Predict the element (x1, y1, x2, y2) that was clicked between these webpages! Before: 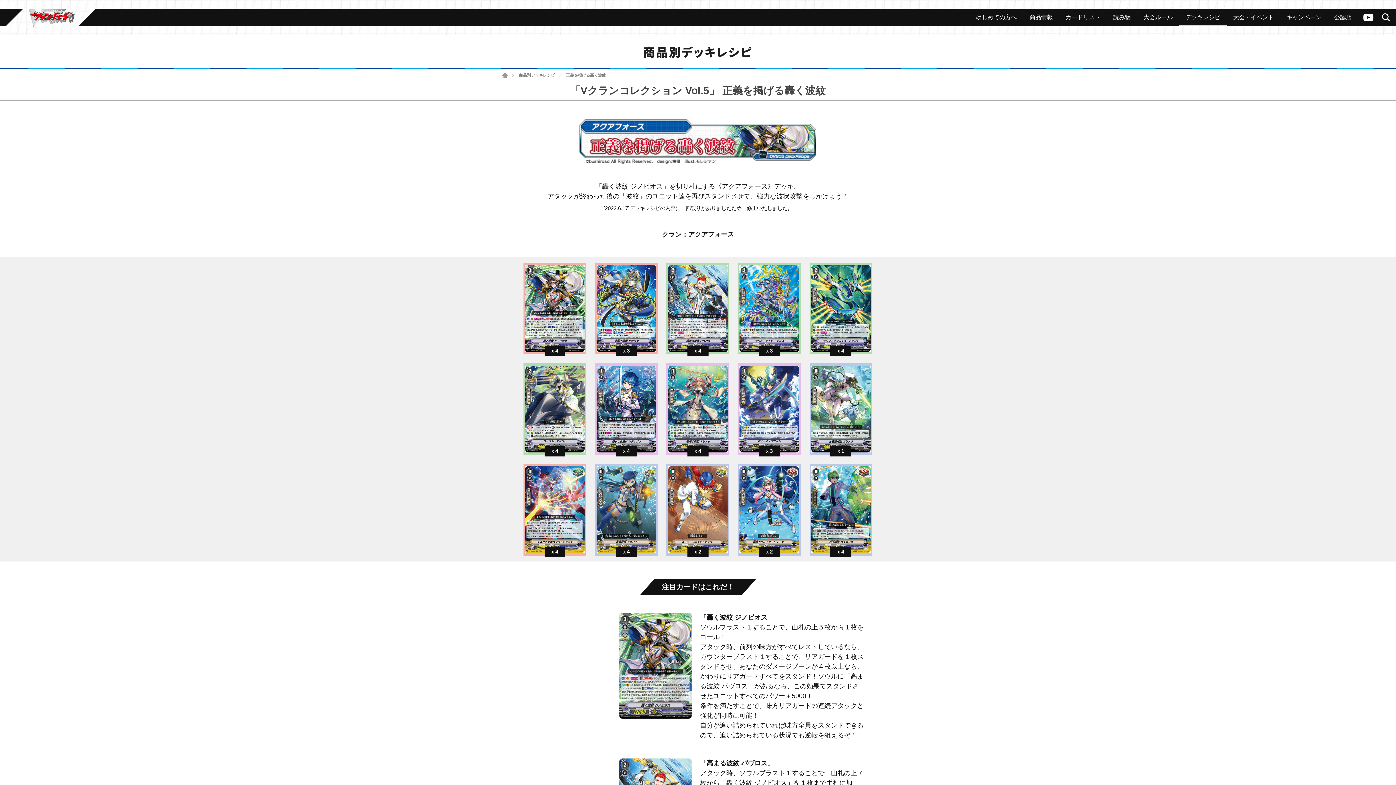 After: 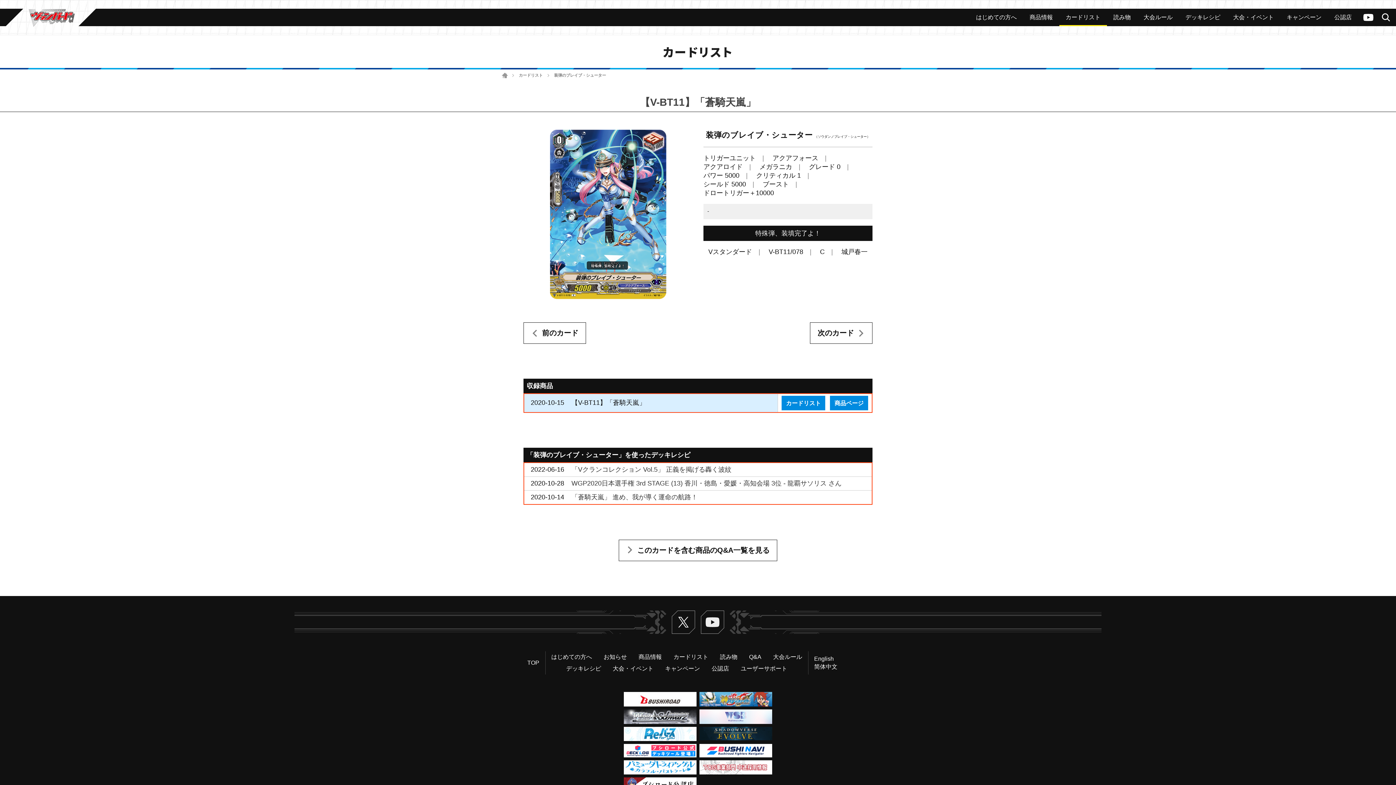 Action: bbox: (738, 463, 801, 555) label: 2